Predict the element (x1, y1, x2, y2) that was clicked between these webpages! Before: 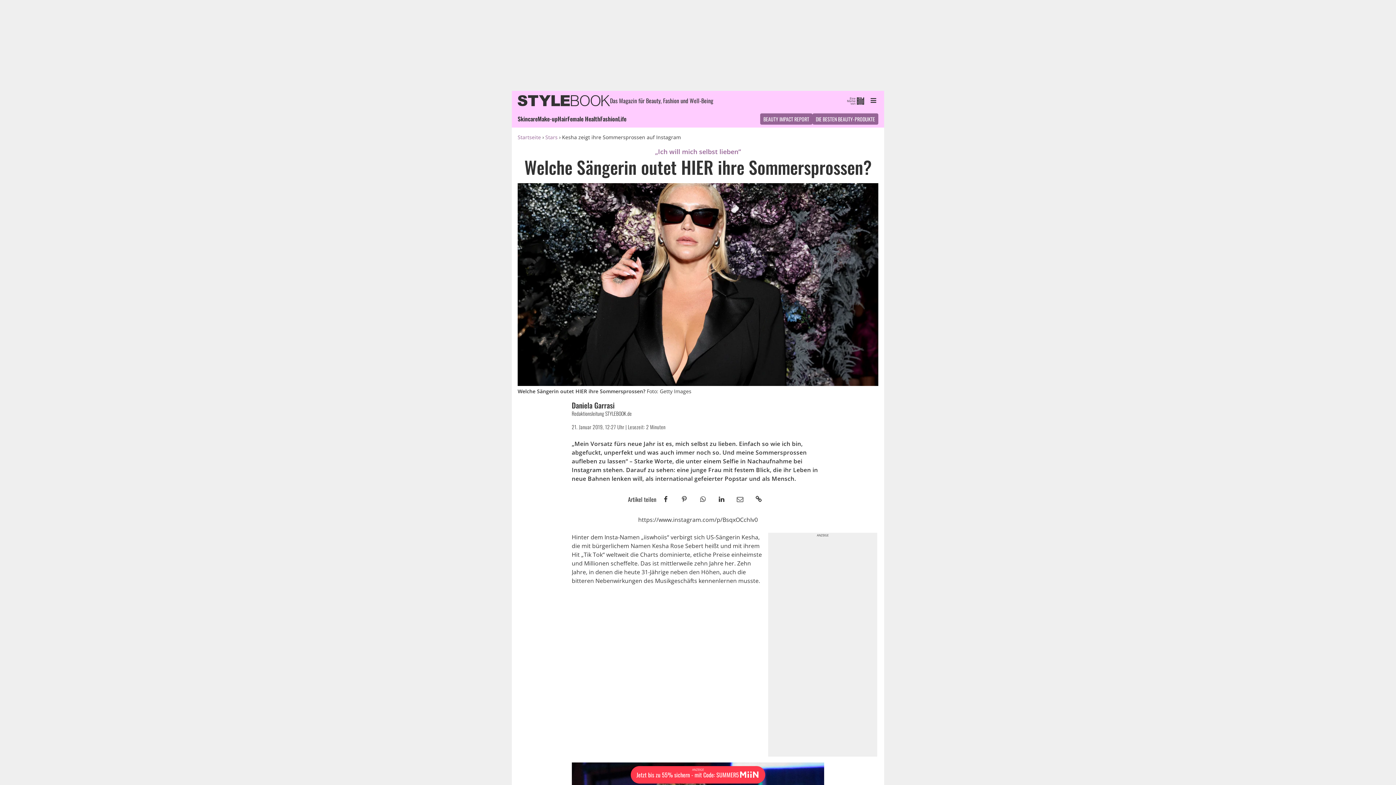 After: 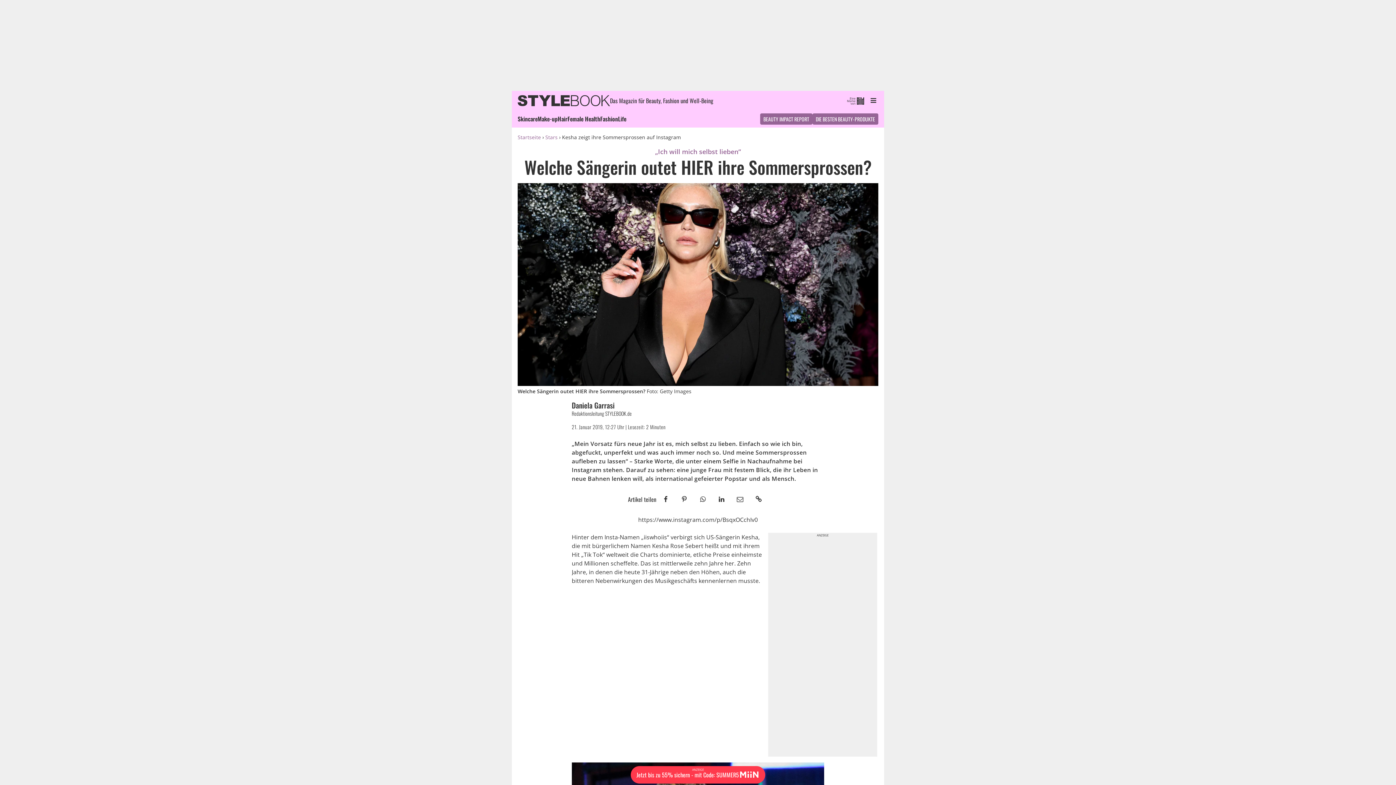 Action: bbox: (847, 96, 864, 104)